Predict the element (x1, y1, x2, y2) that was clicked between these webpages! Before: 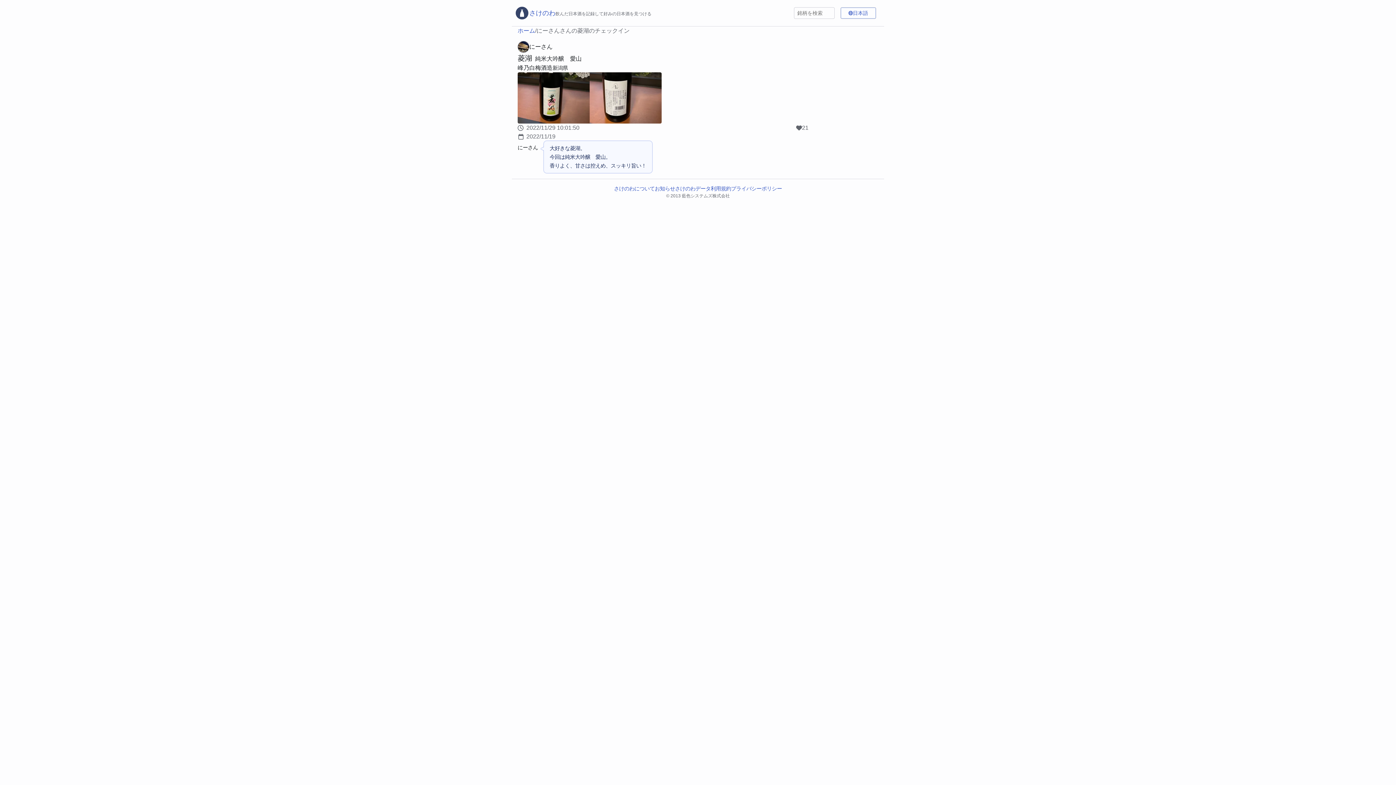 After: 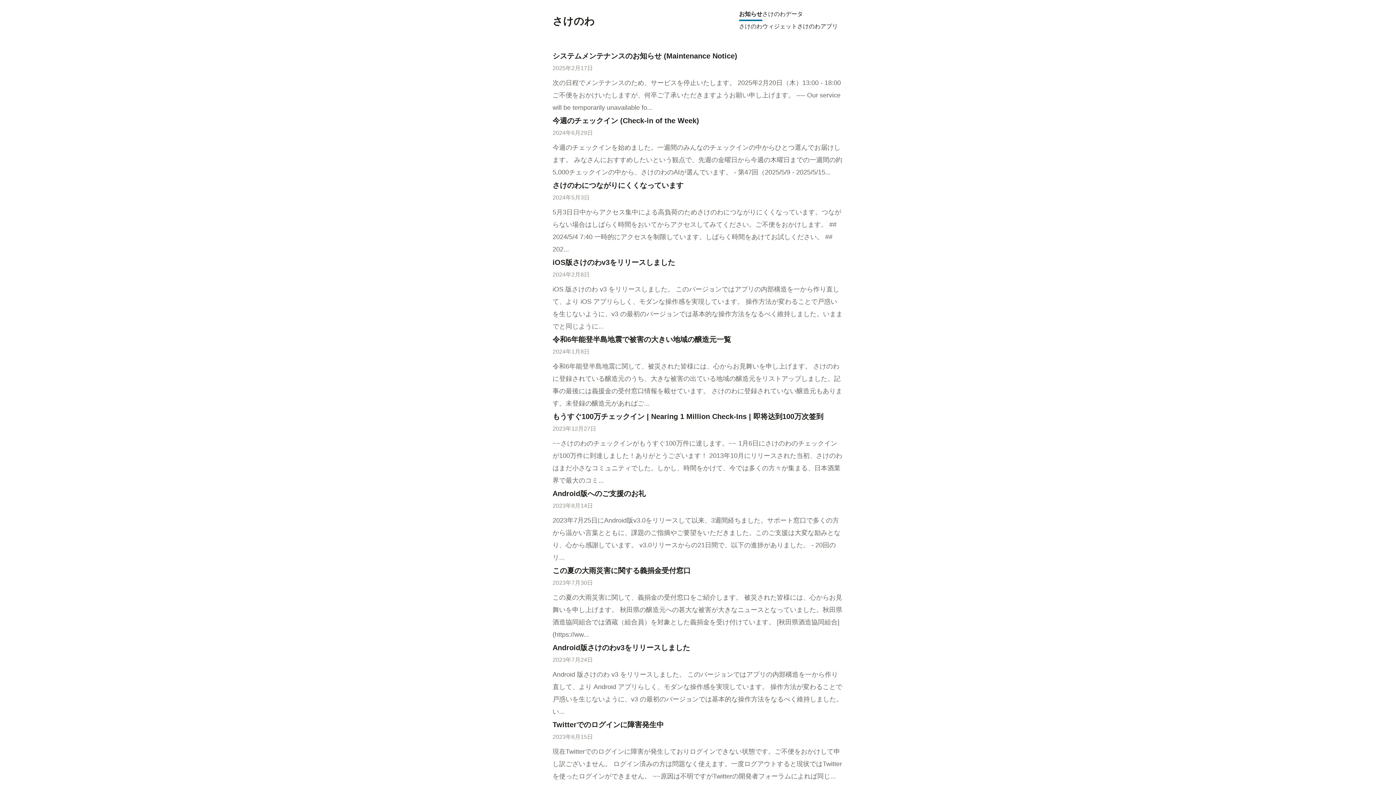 Action: bbox: (654, 185, 675, 192) label: お知らせ